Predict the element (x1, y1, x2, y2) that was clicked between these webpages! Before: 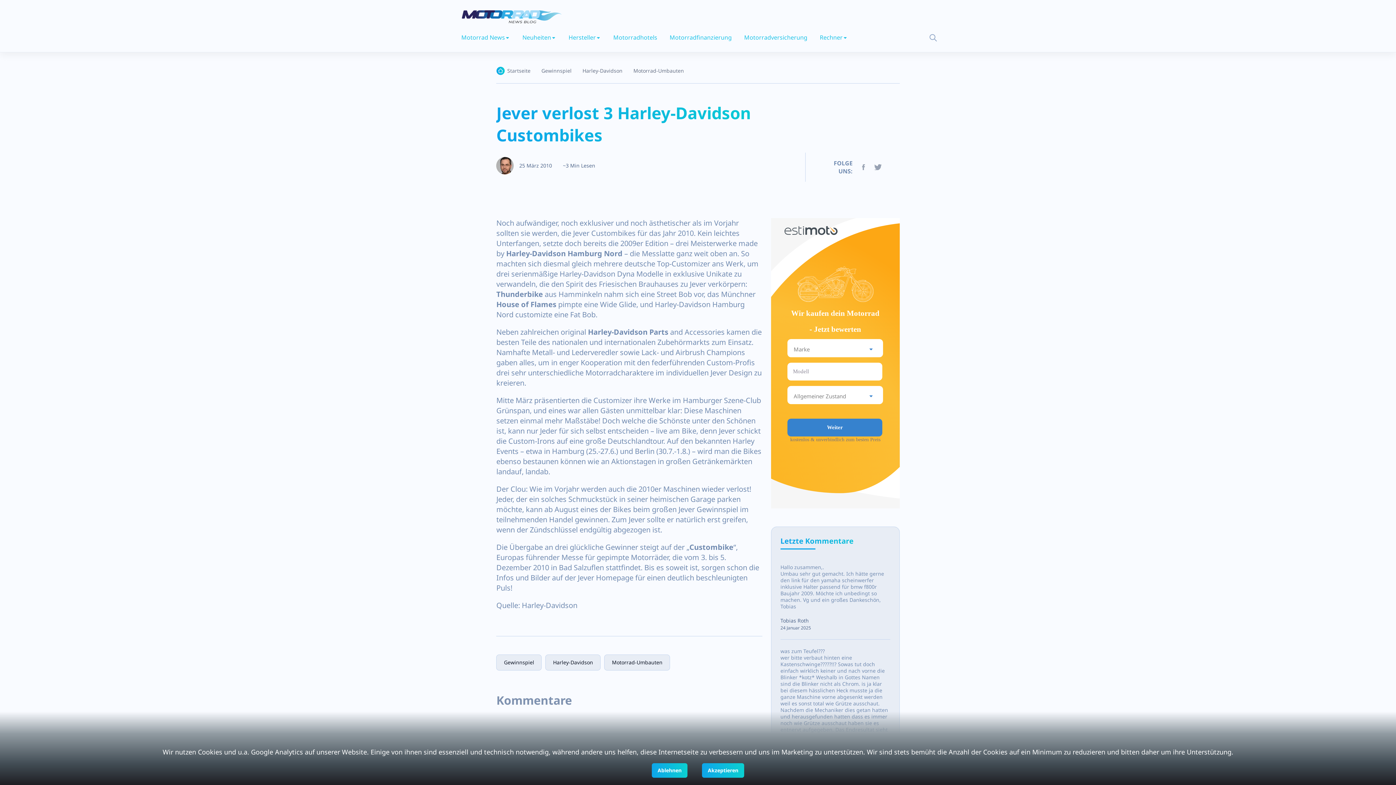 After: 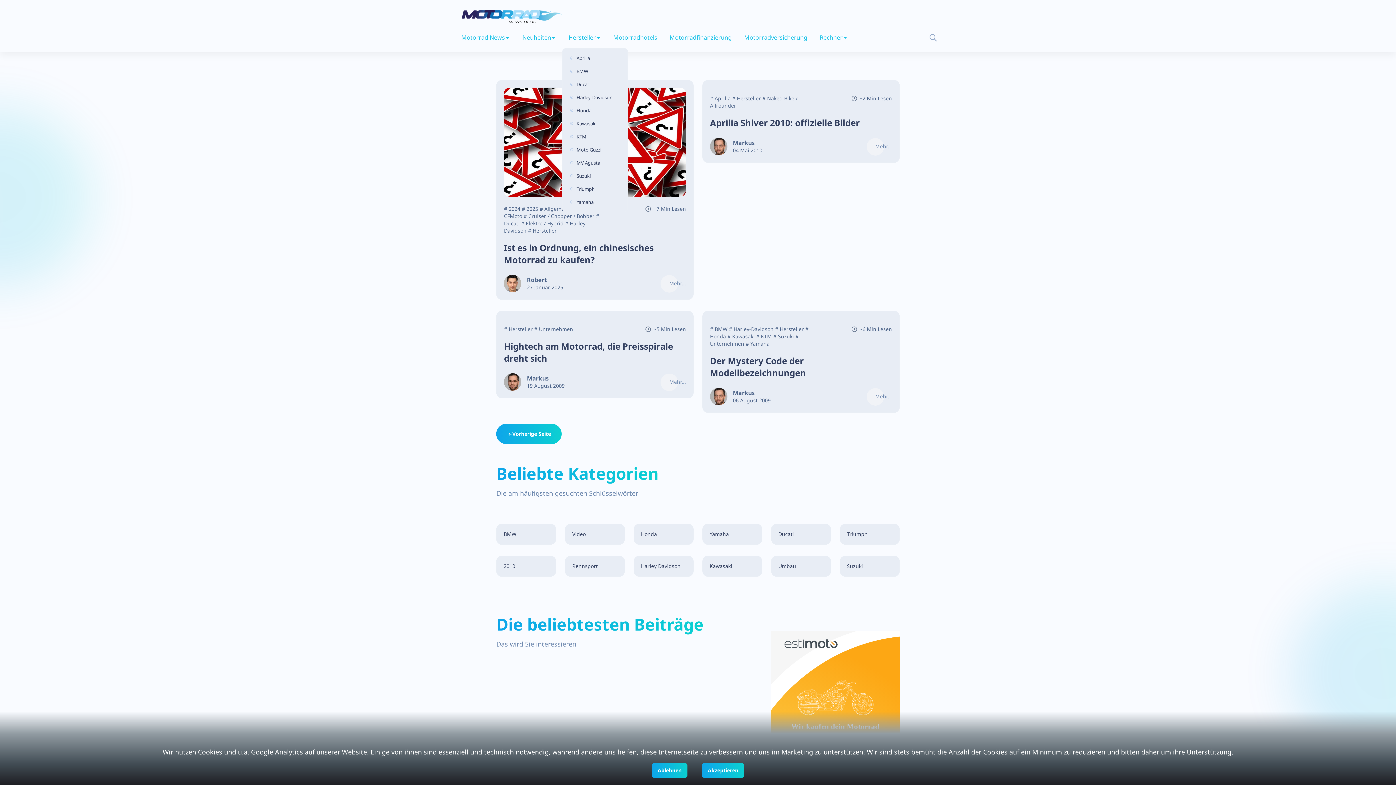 Action: label: Hersteller bbox: (562, 29, 607, 45)